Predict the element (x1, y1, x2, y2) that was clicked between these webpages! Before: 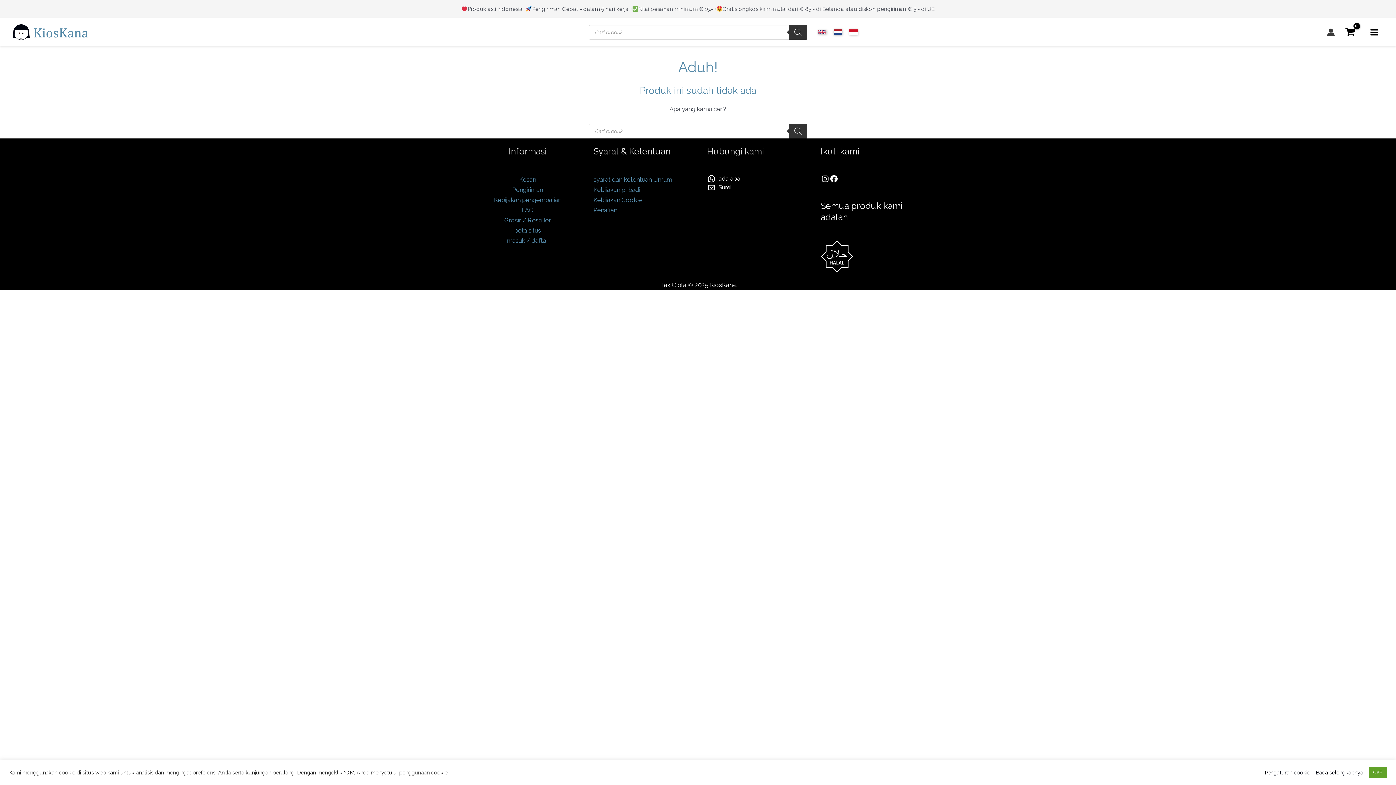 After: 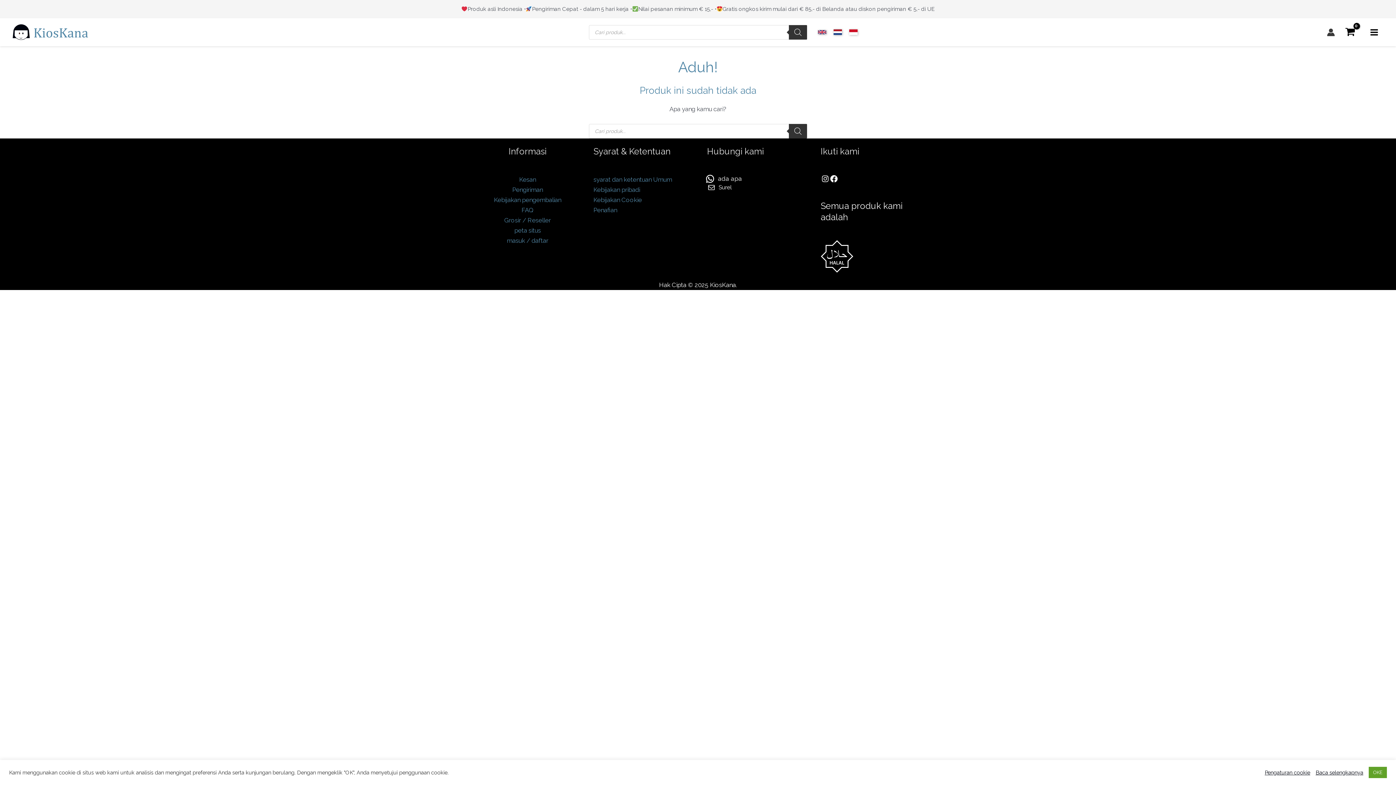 Action: bbox: (707, 174, 743, 183) label: ada apa